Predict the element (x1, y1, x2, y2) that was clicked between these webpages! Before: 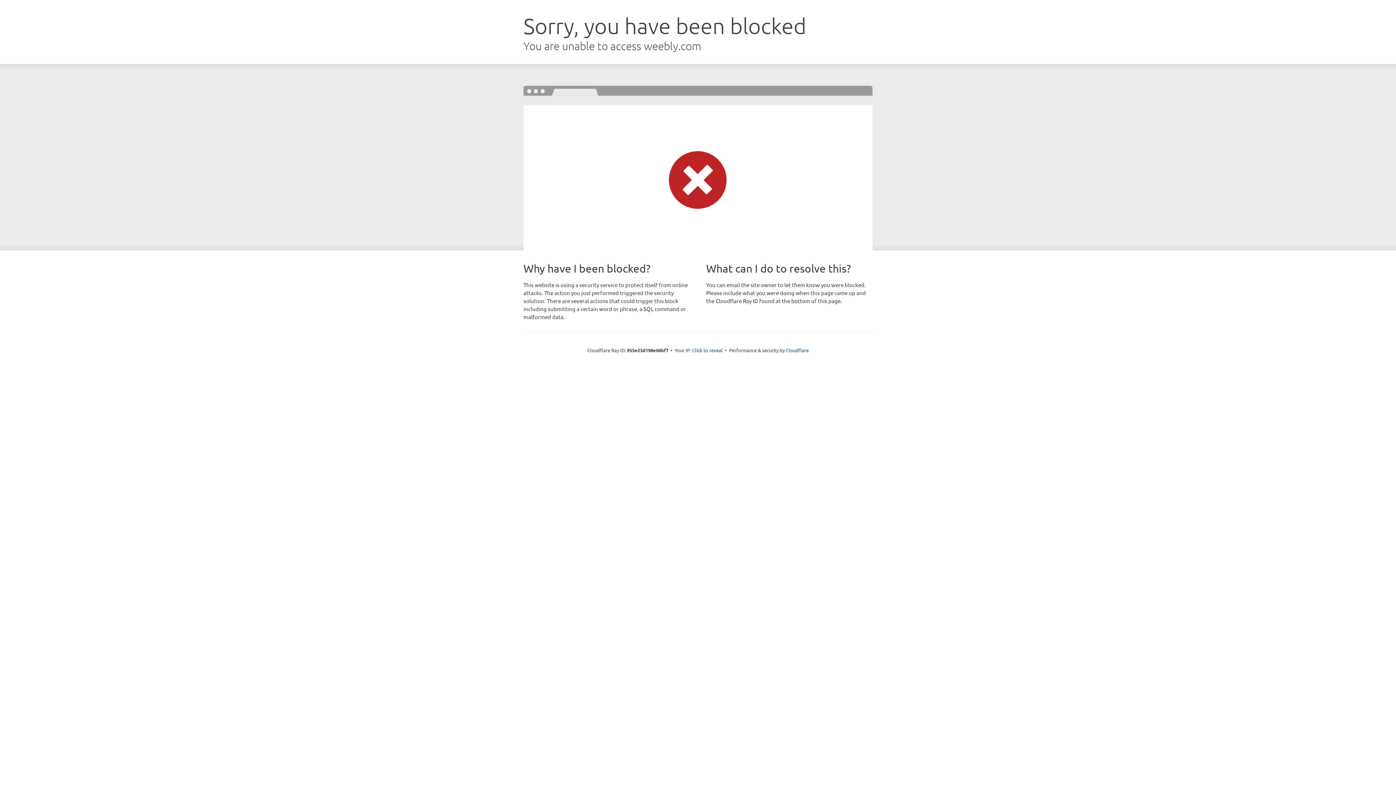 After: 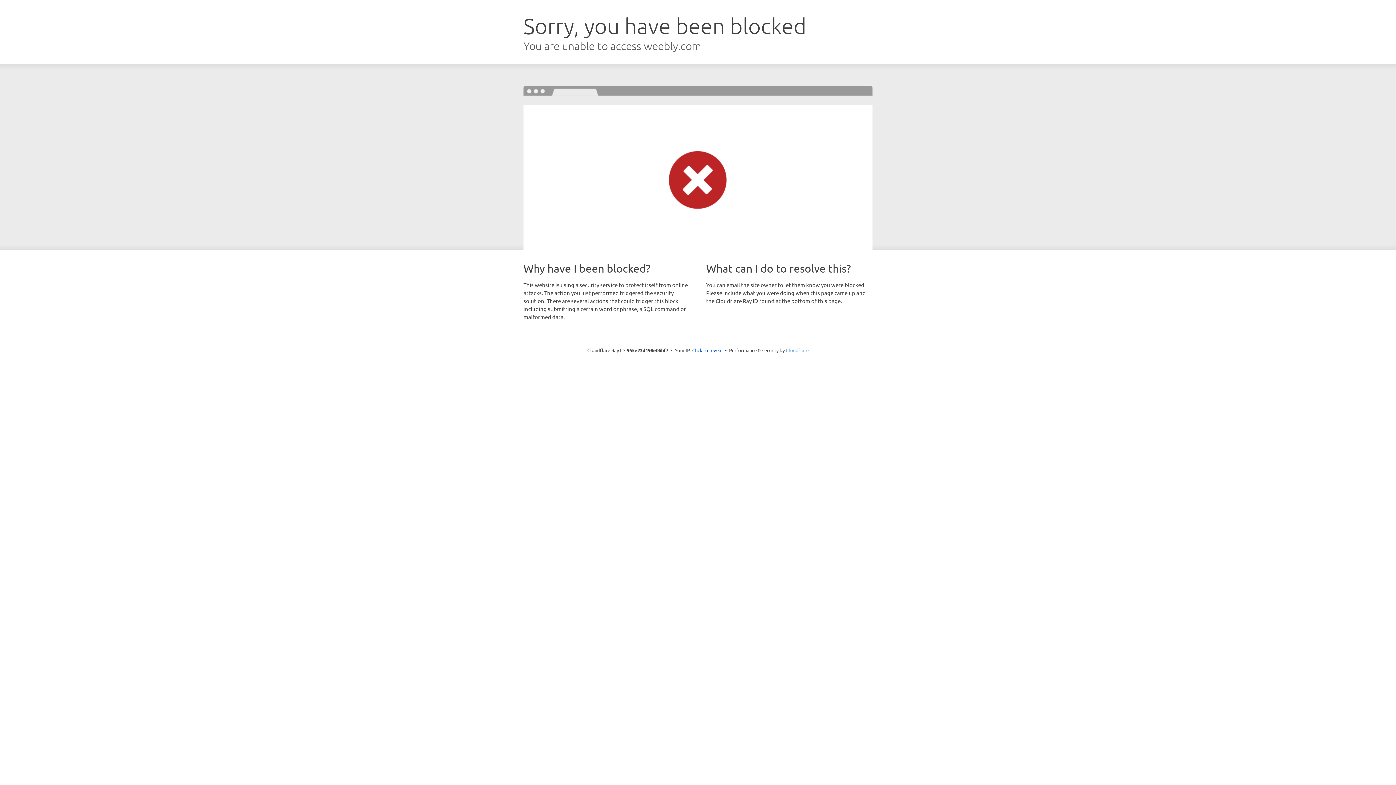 Action: bbox: (786, 347, 808, 353) label: Cloudflare